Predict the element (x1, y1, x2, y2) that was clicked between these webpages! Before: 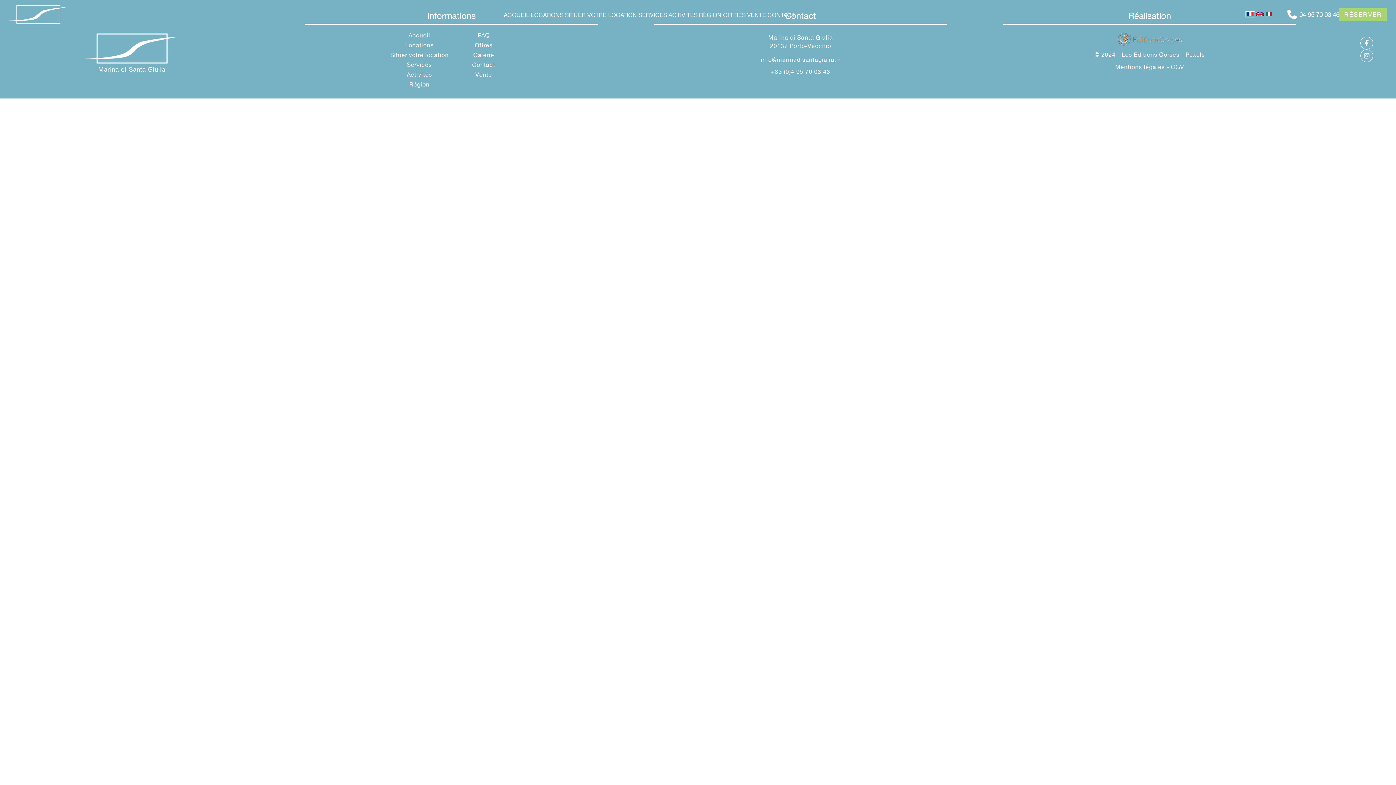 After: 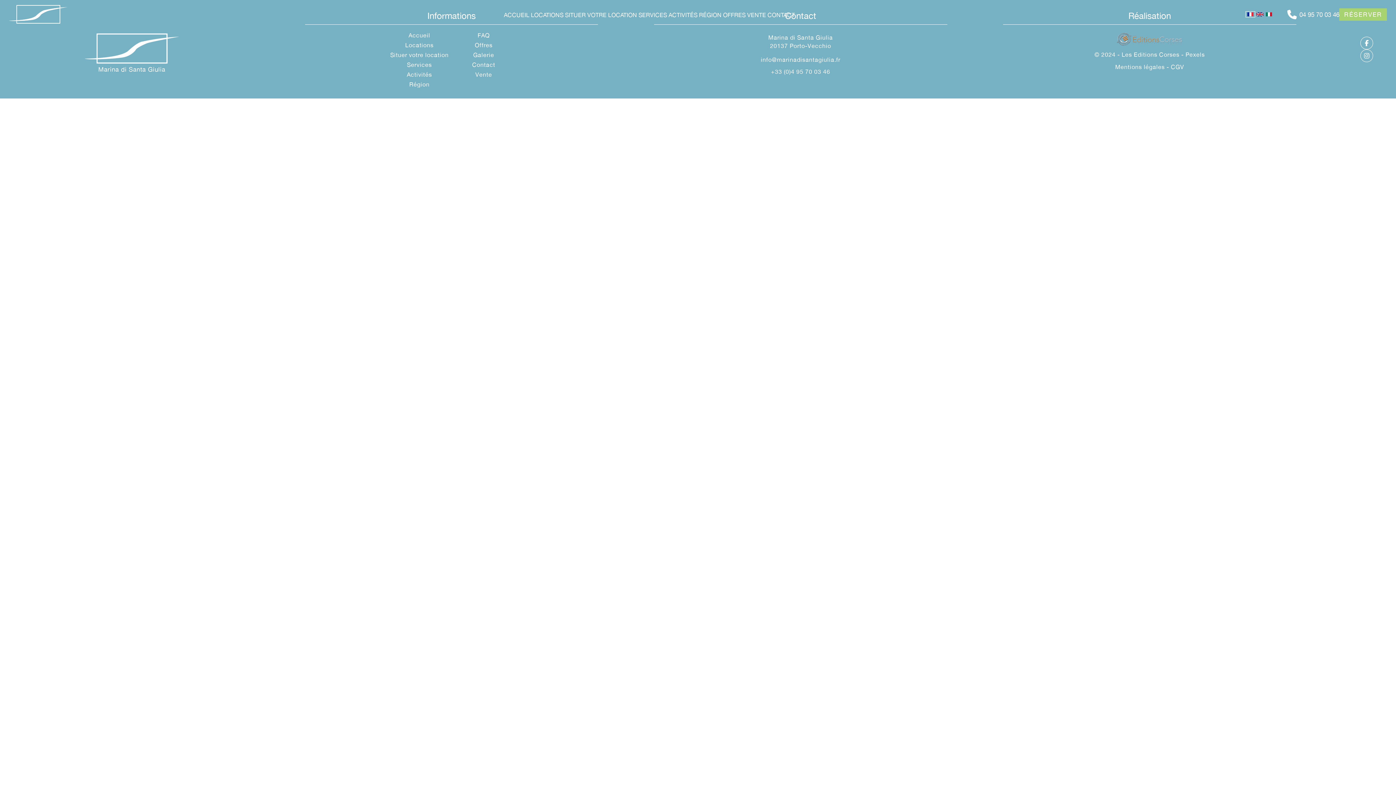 Action: label: CGV bbox: (1171, 63, 1184, 70)